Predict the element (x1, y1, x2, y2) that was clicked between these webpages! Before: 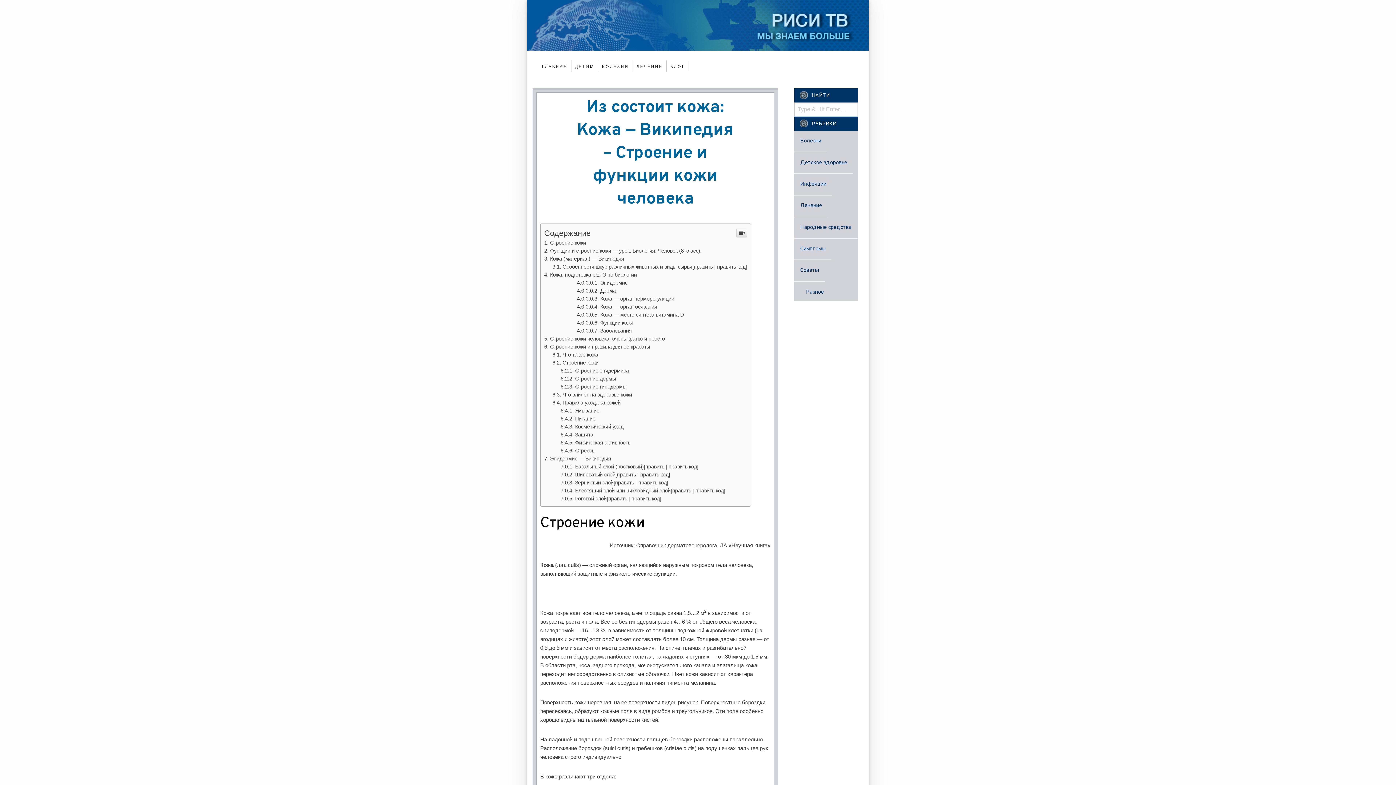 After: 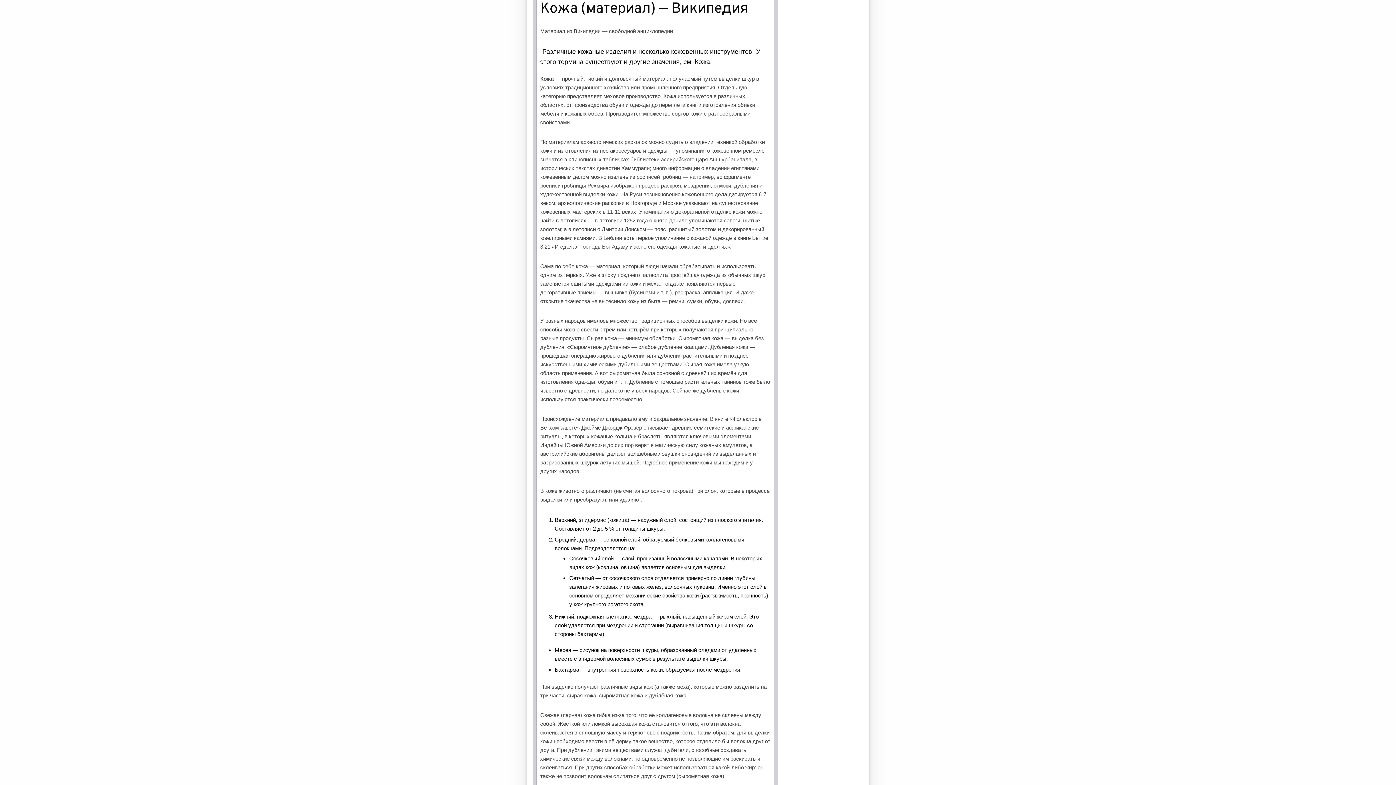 Action: label: Кожа (материал) — Википедия bbox: (544, 761, 624, 767)